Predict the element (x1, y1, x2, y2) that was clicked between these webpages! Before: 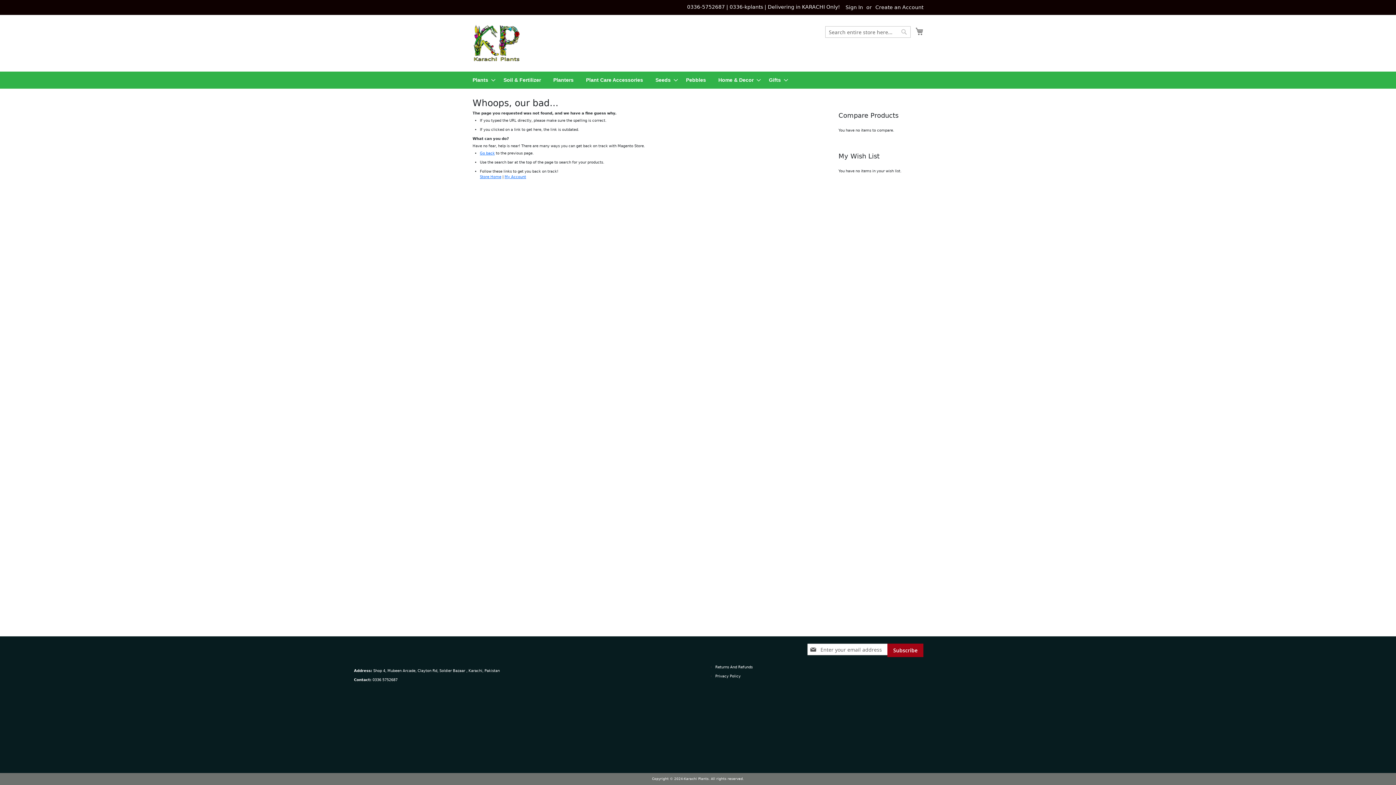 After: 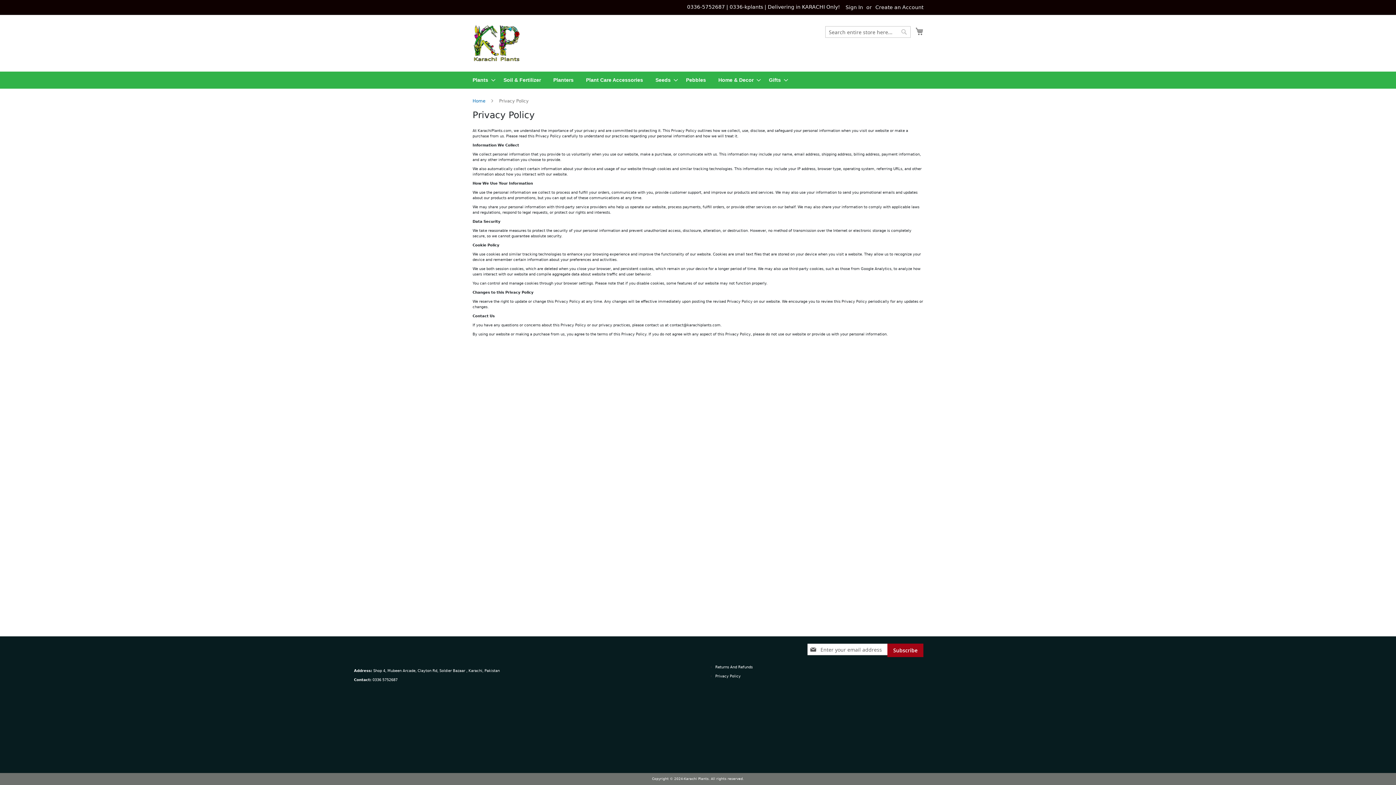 Action: label: Privacy Policy bbox: (715, 674, 740, 678)